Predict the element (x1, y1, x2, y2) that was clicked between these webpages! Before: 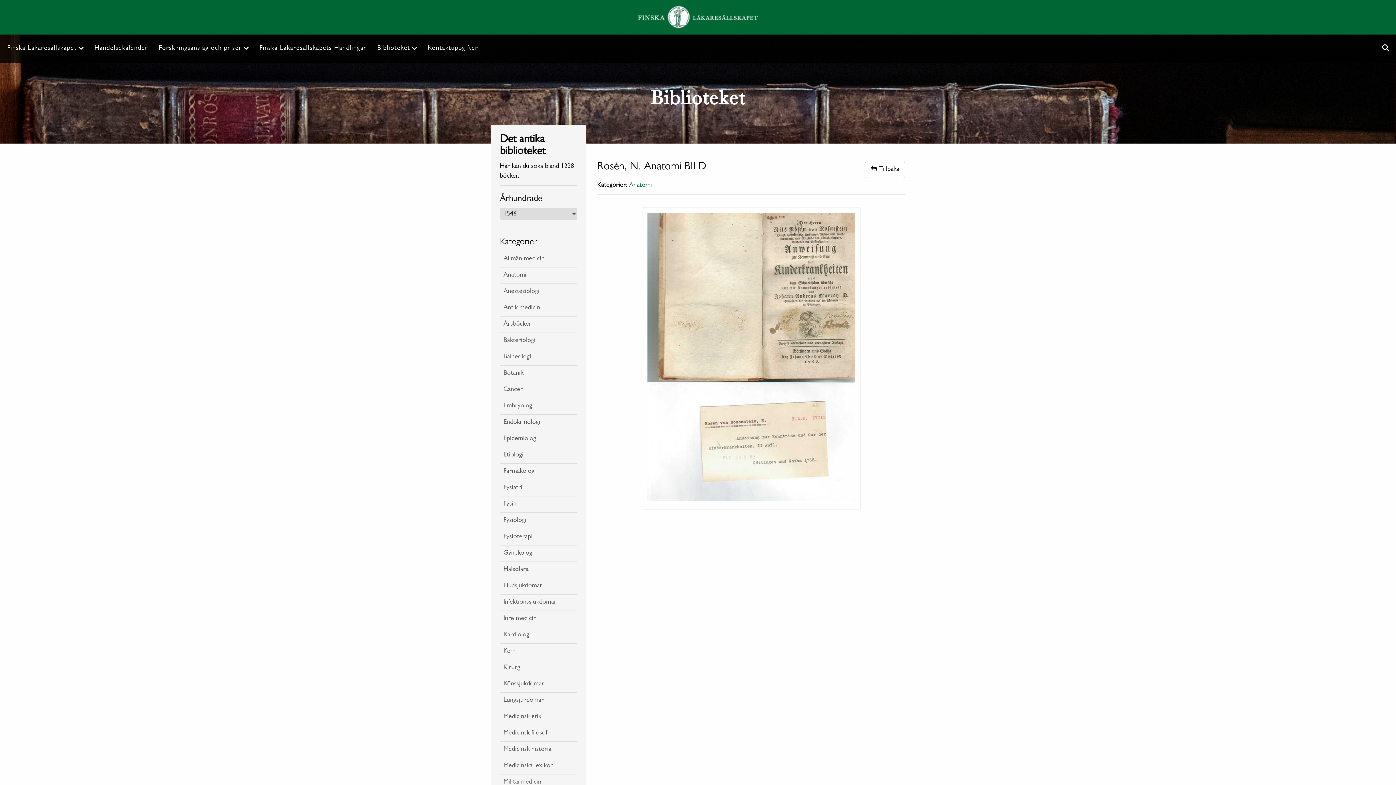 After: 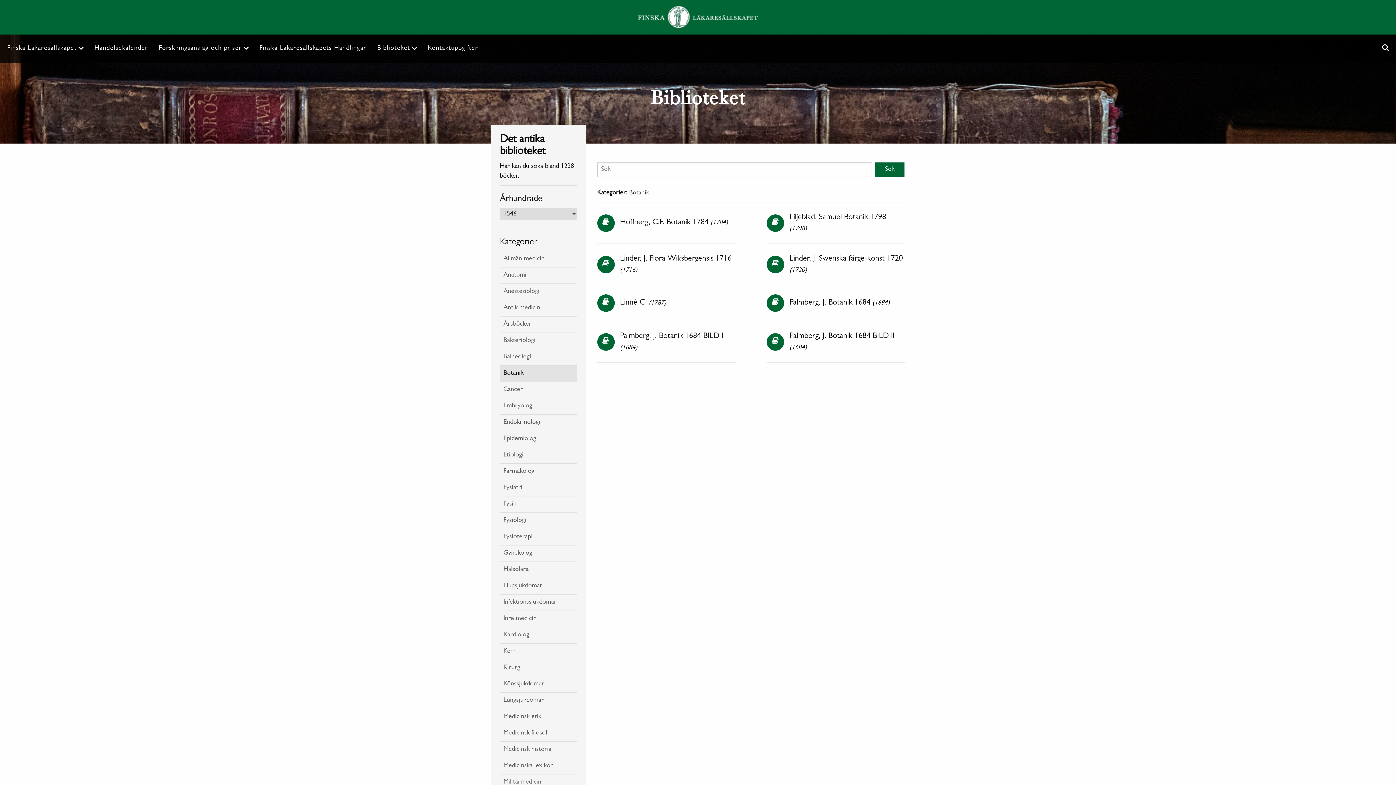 Action: label: Botanik bbox: (500, 365, 577, 382)